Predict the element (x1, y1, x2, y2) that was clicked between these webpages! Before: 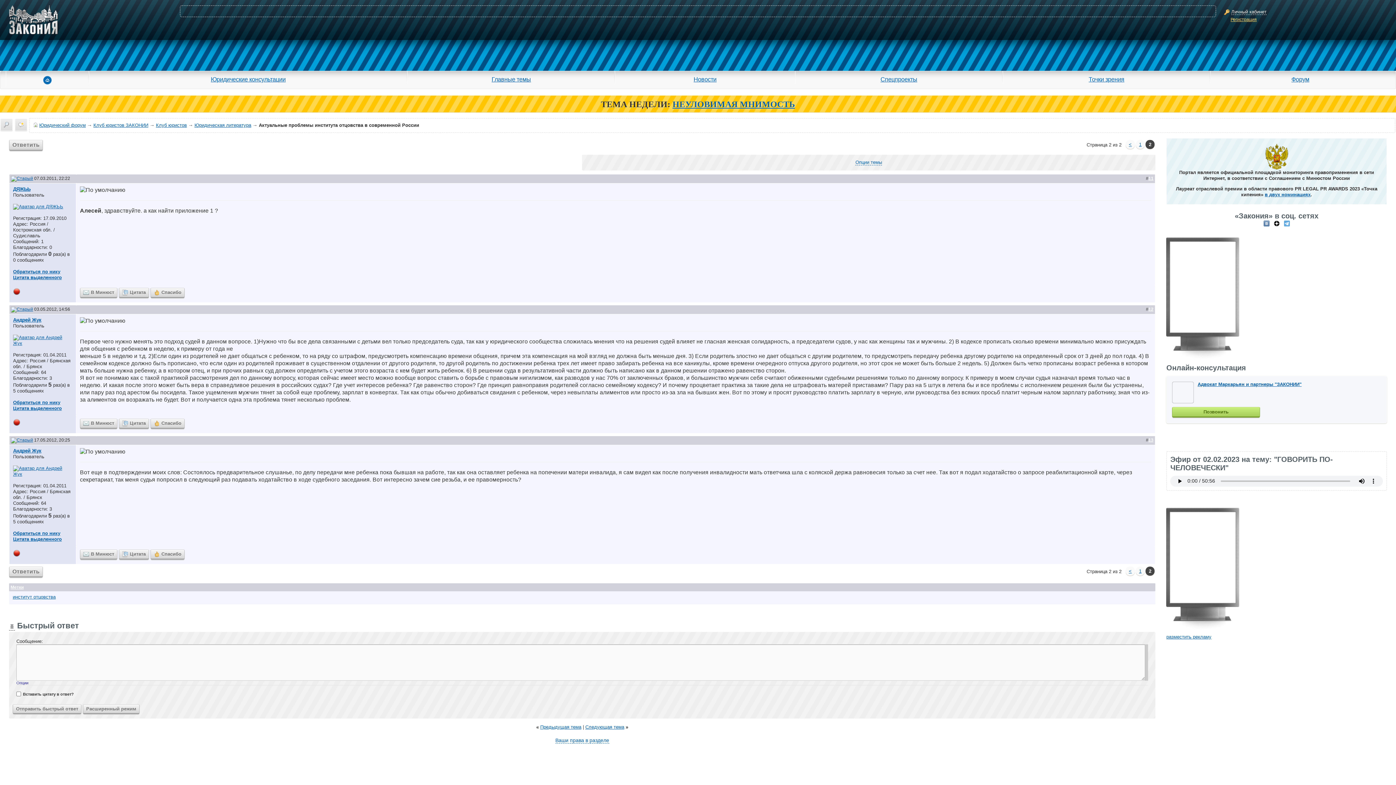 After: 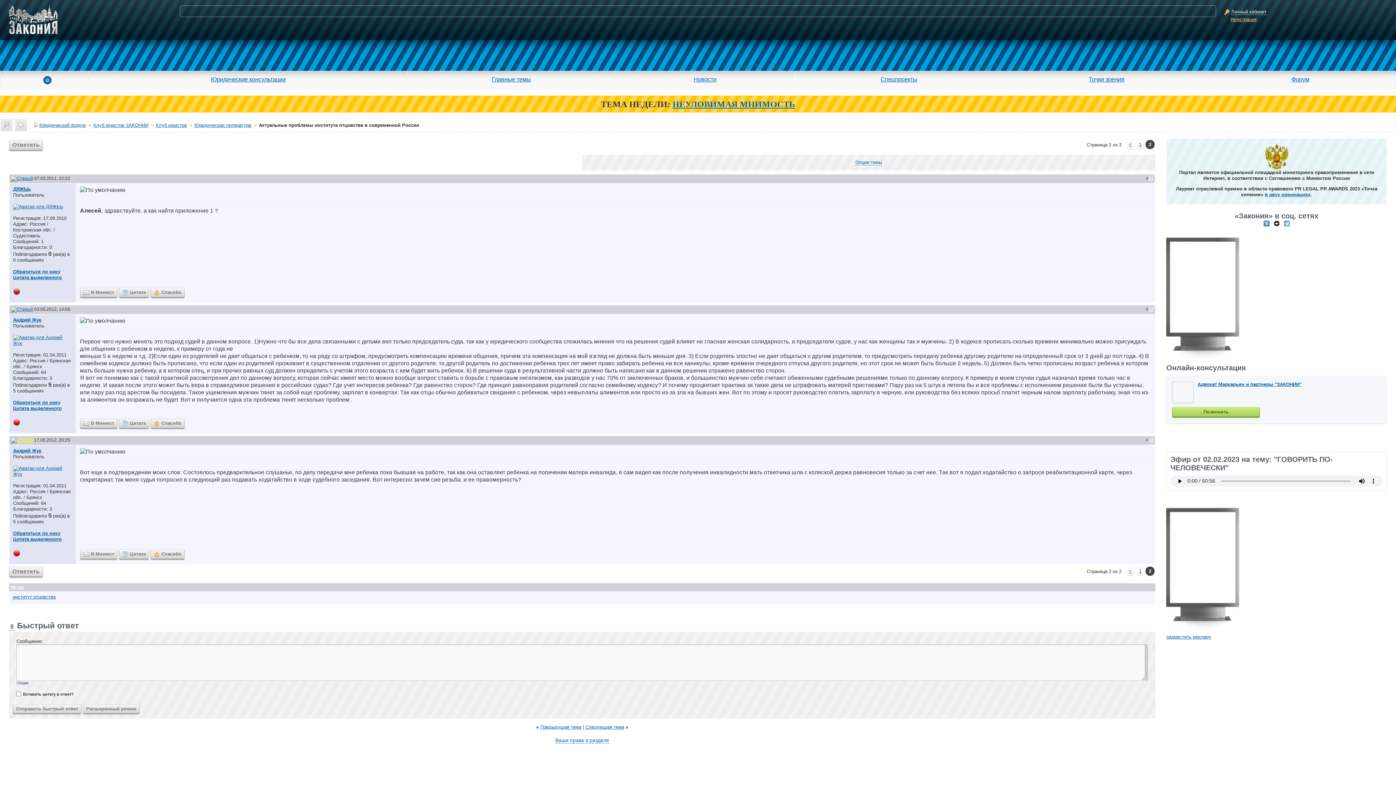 Action: bbox: (10, 437, 33, 442)